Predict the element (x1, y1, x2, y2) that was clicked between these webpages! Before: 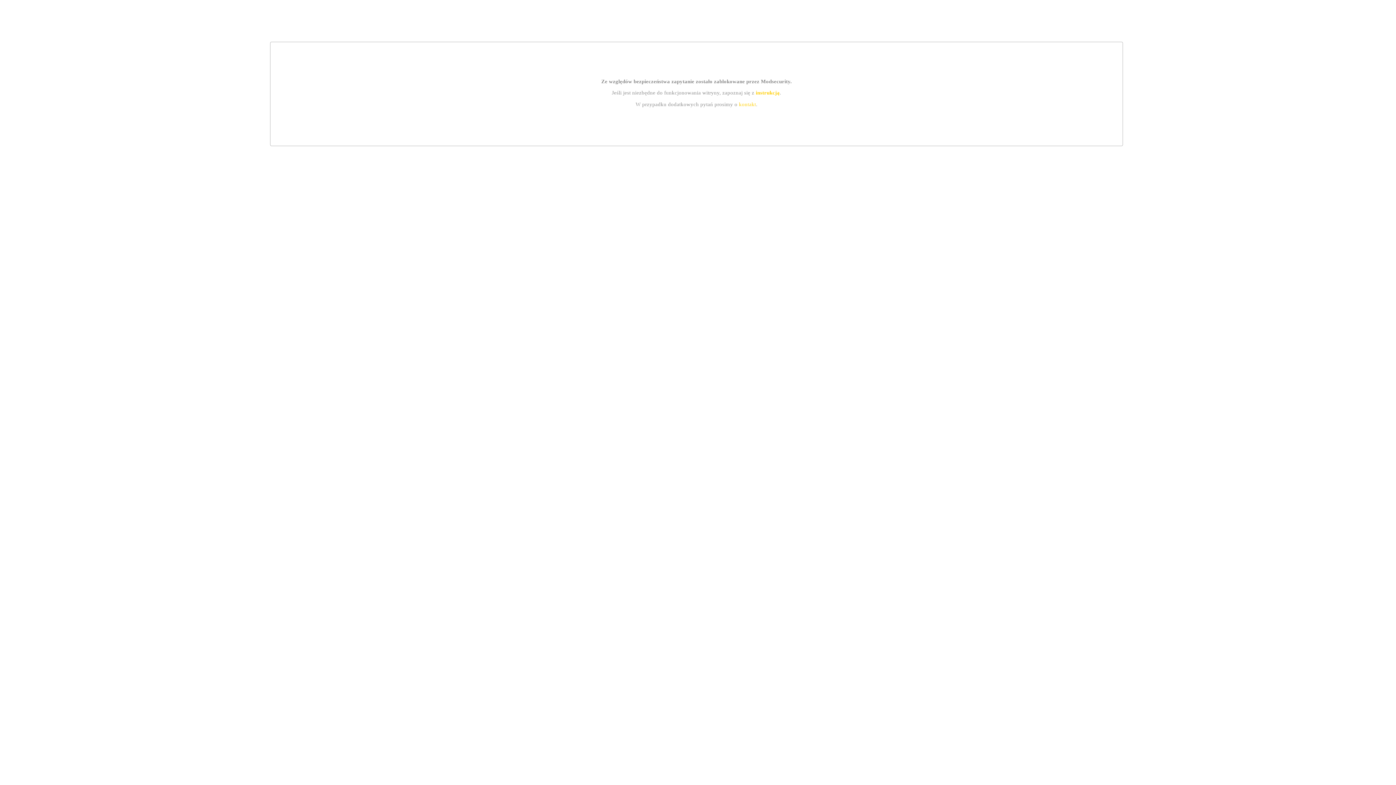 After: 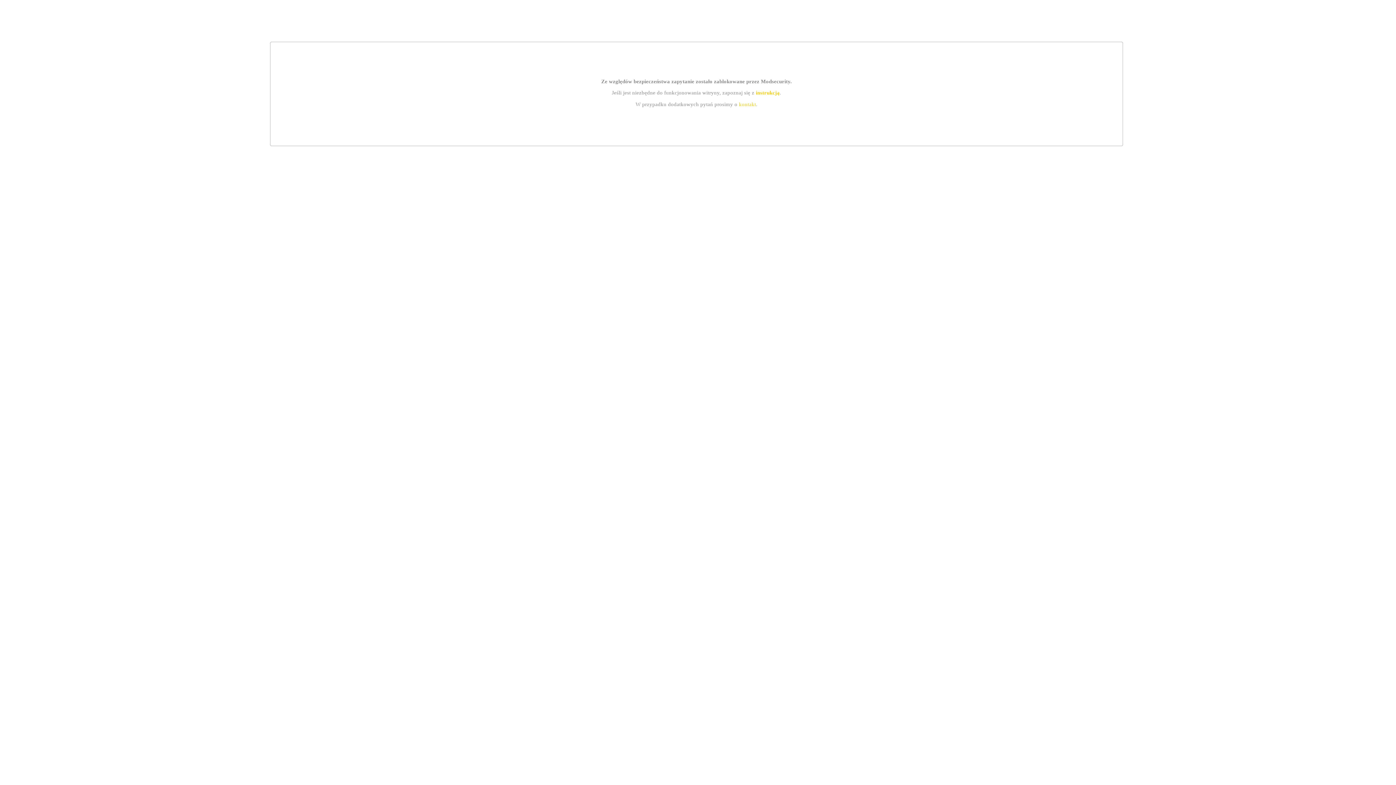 Action: bbox: (739, 101, 756, 107) label: kontakt